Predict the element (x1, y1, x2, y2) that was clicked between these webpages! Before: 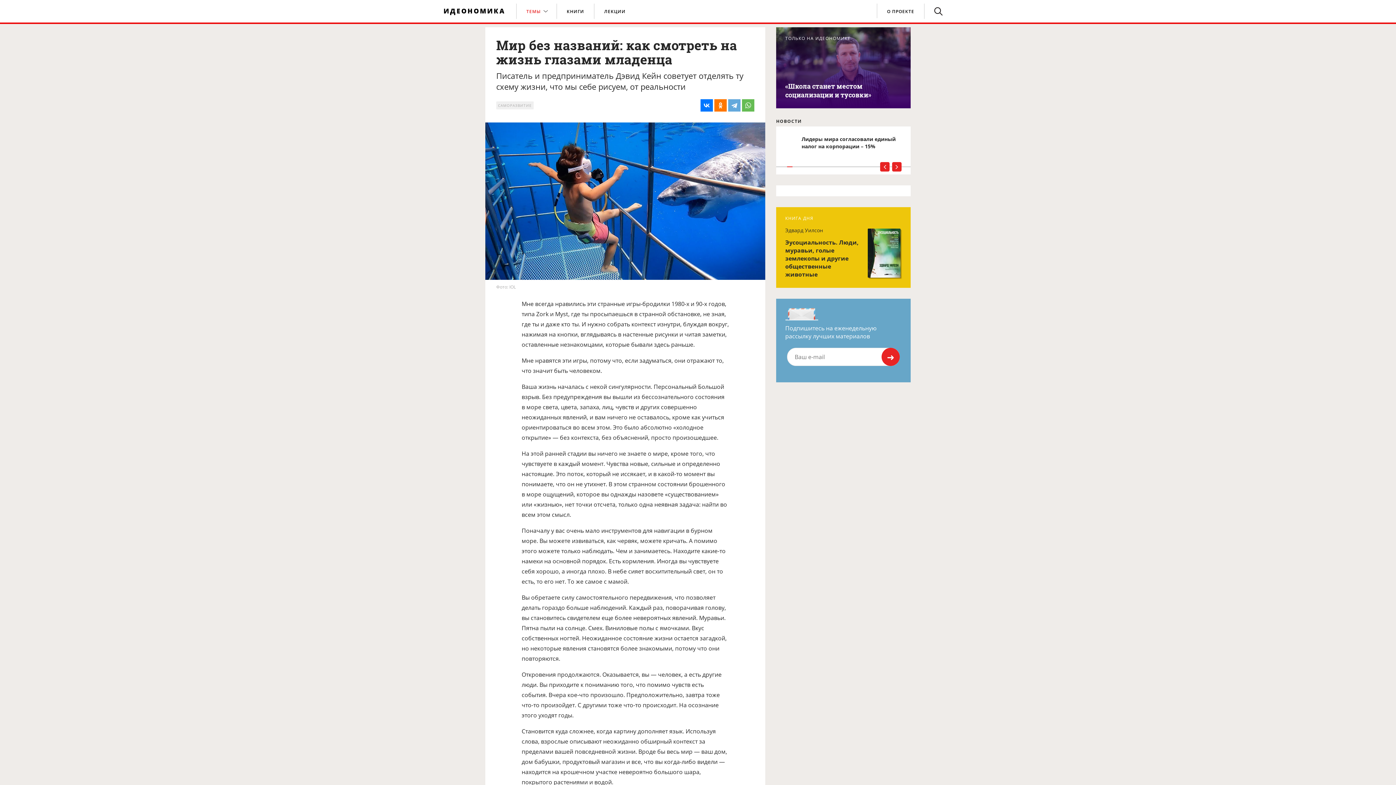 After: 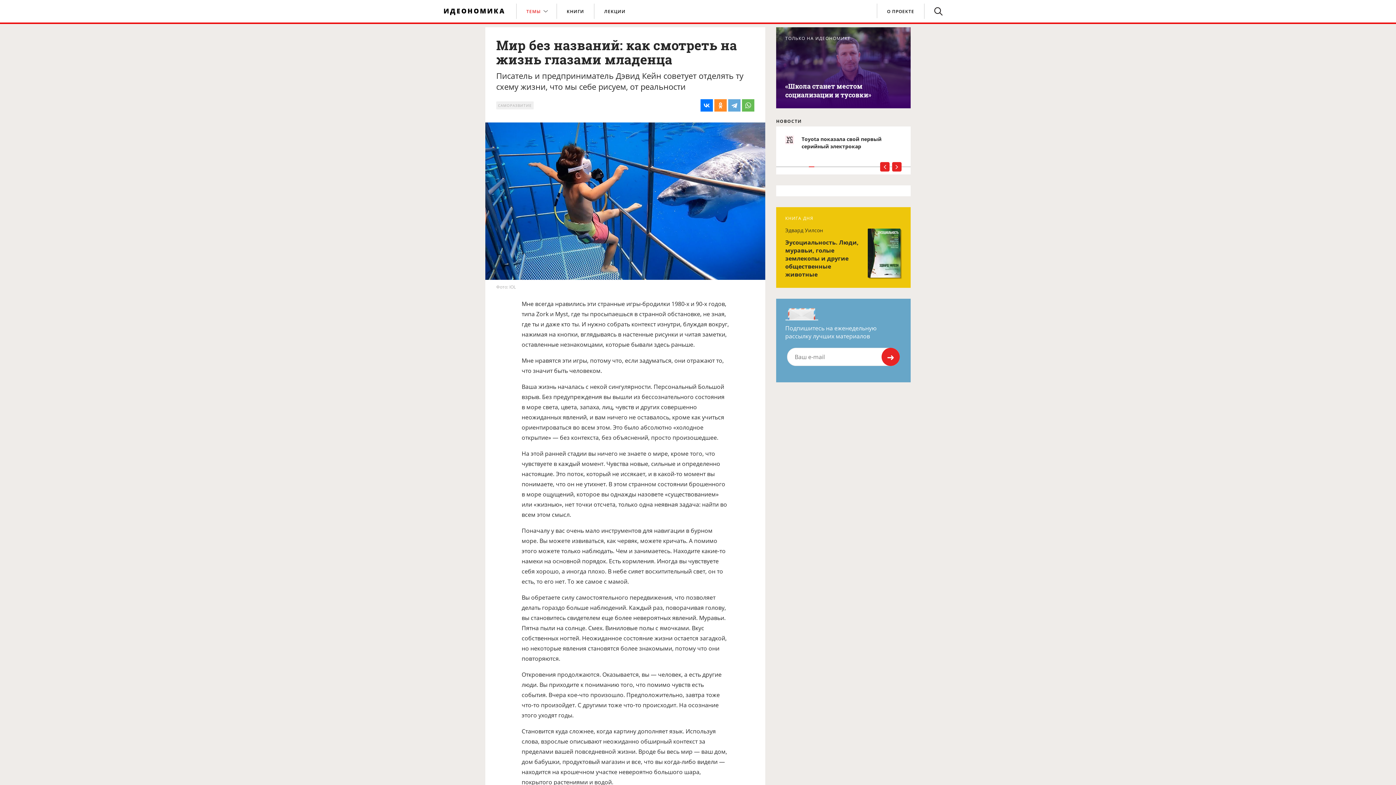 Action: bbox: (714, 99, 726, 111)